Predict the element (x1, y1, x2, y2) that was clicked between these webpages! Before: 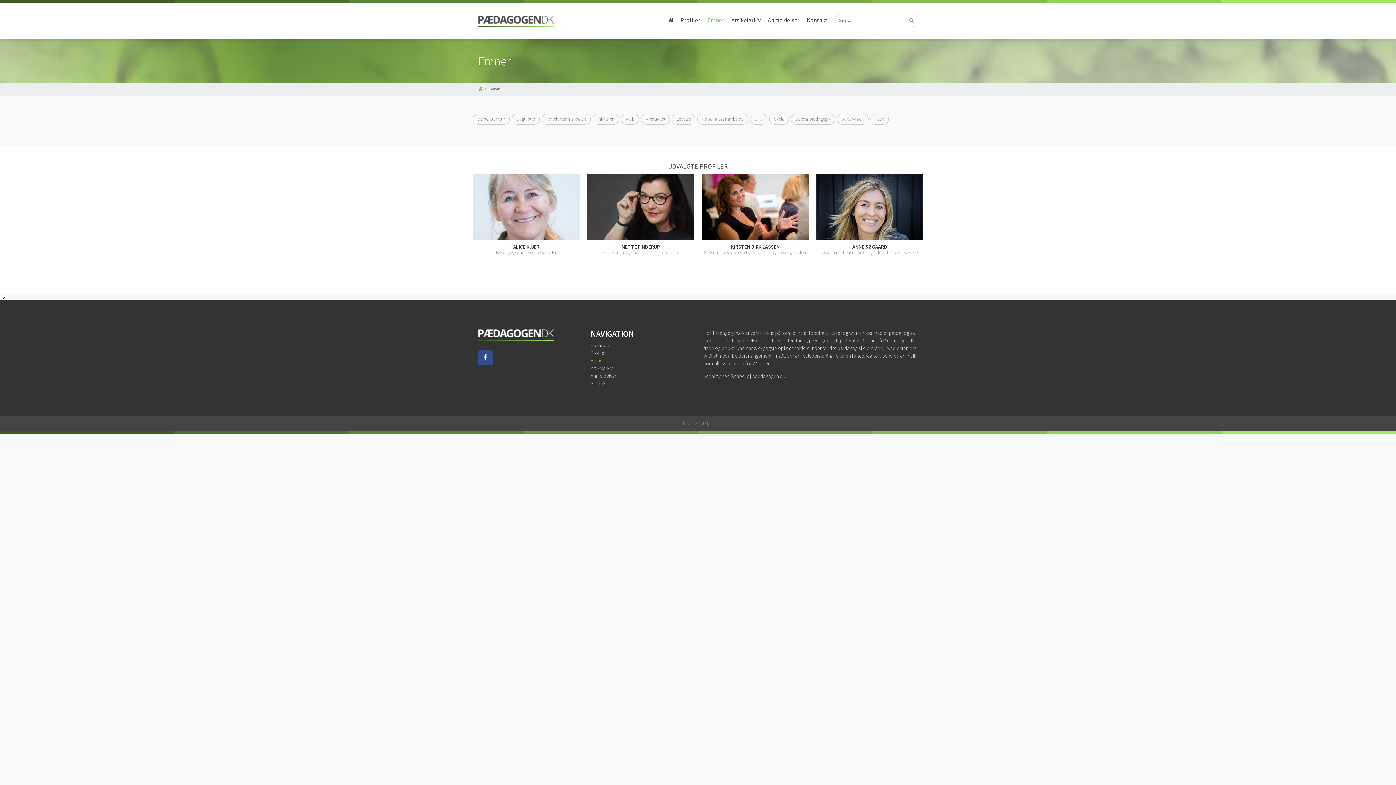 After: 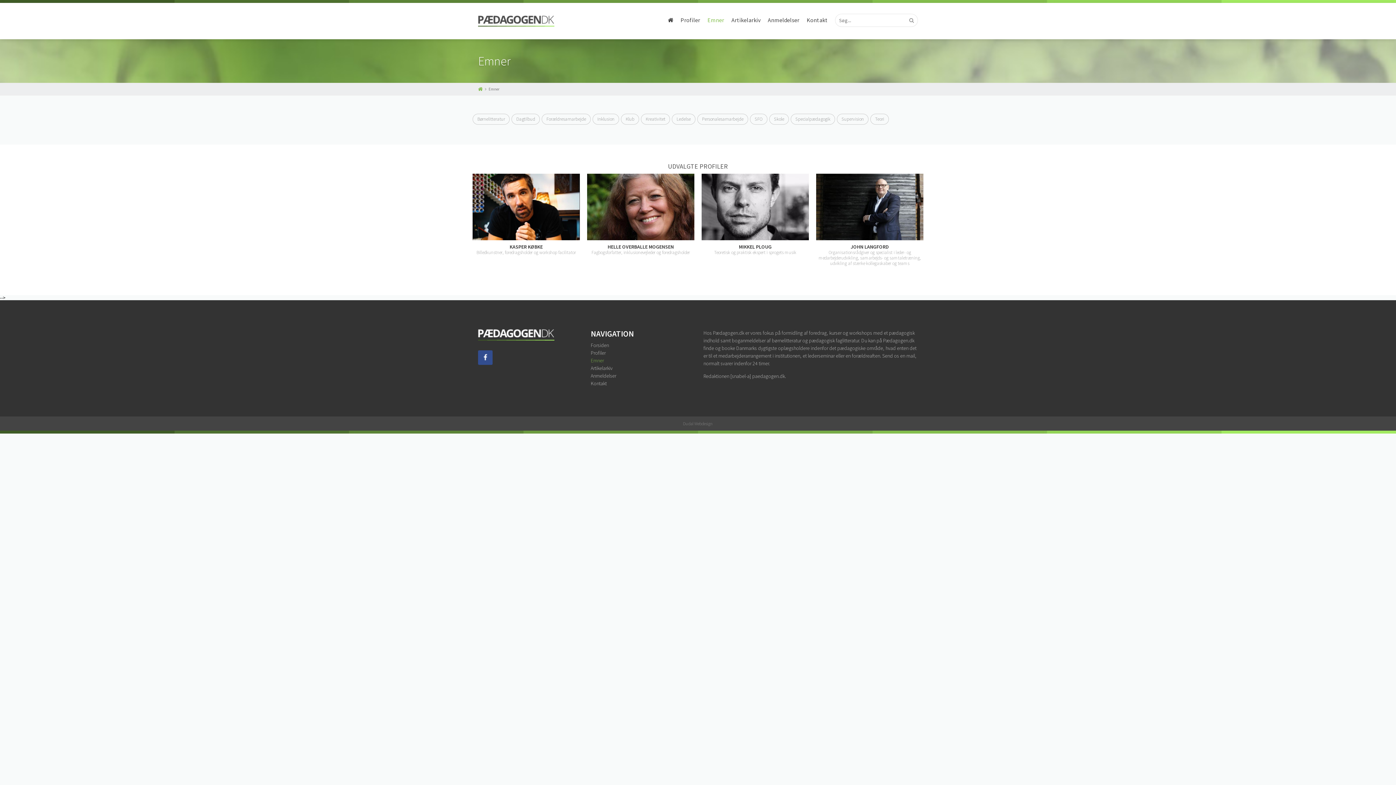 Action: bbox: (478, 359, 492, 366)